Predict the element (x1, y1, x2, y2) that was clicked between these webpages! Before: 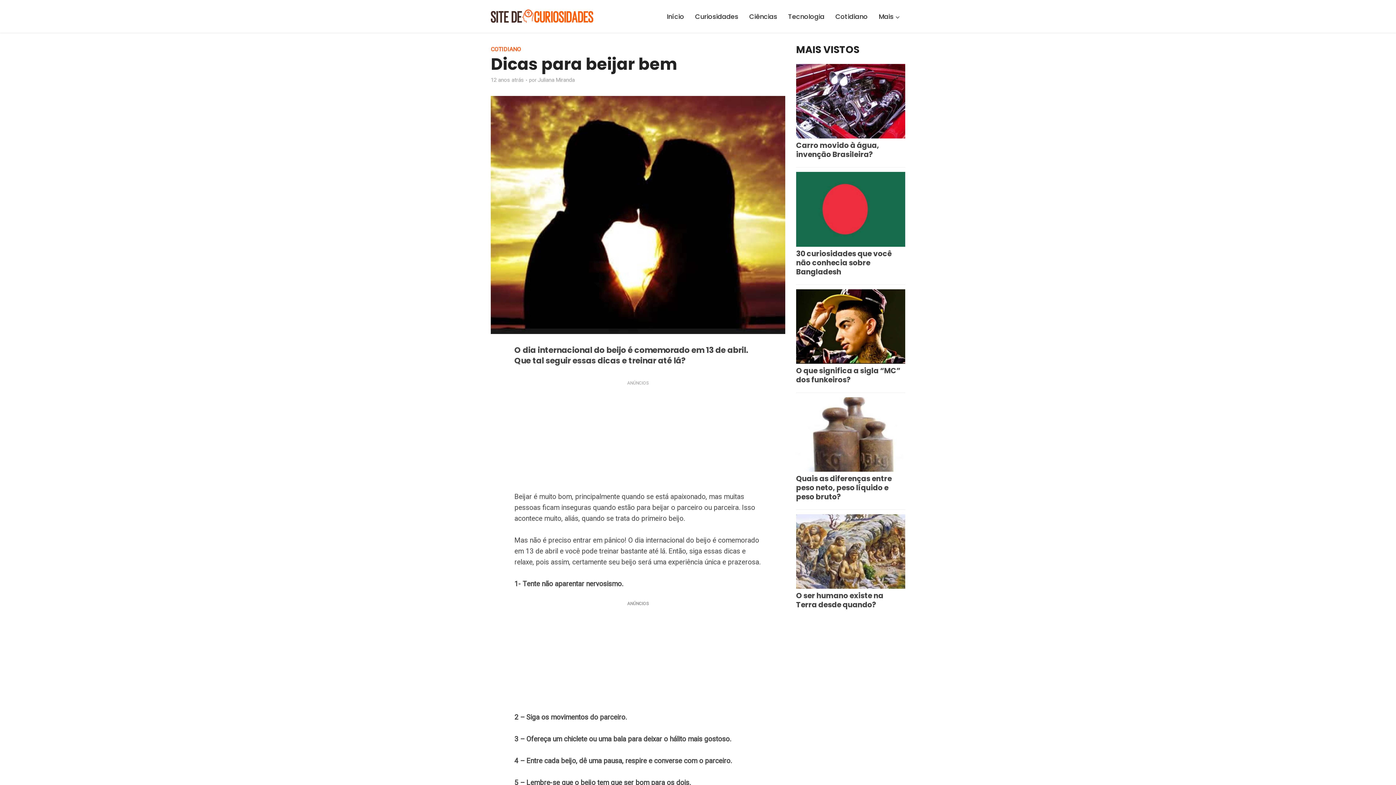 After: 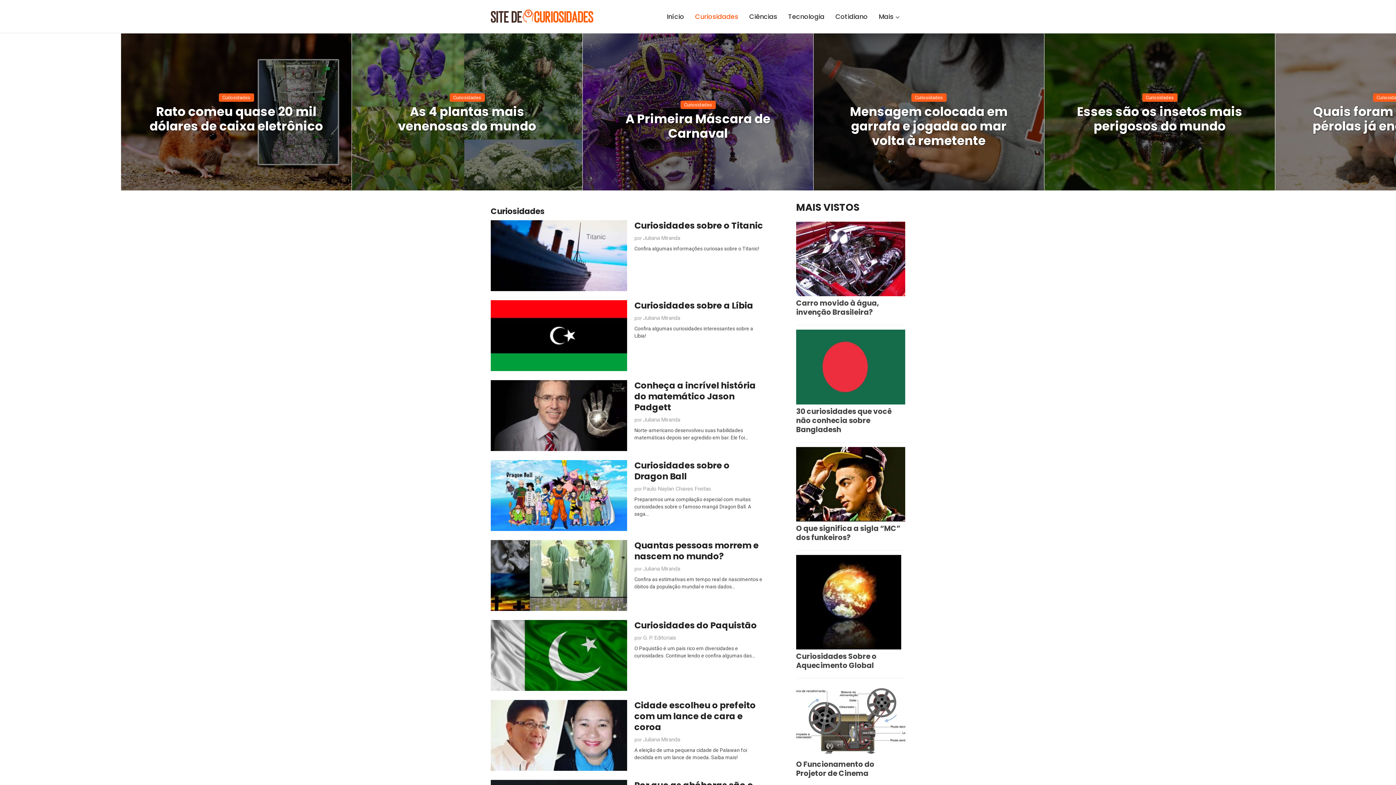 Action: label: Curiosidades bbox: (689, 0, 744, 33)